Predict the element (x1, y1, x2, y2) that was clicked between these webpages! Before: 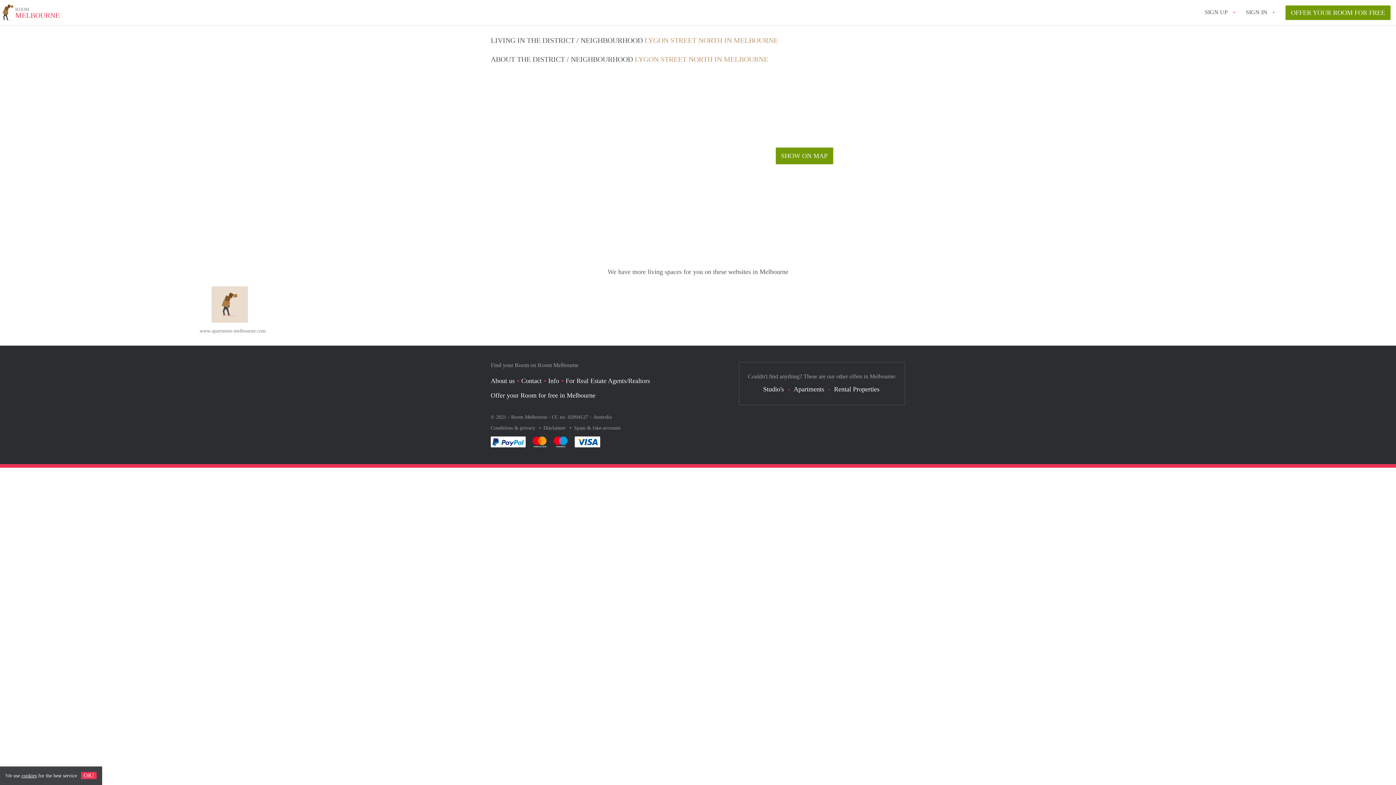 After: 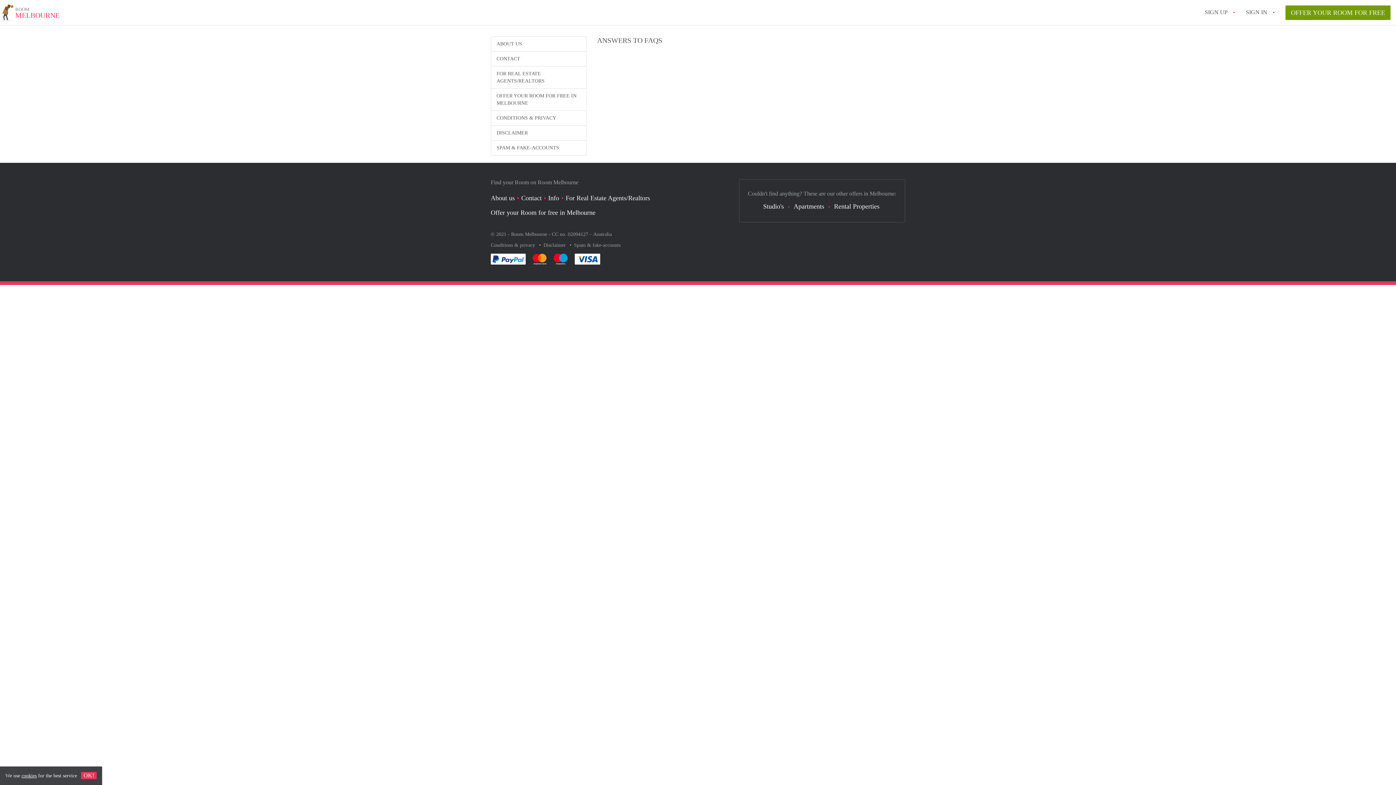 Action: label: Info bbox: (548, 377, 559, 384)